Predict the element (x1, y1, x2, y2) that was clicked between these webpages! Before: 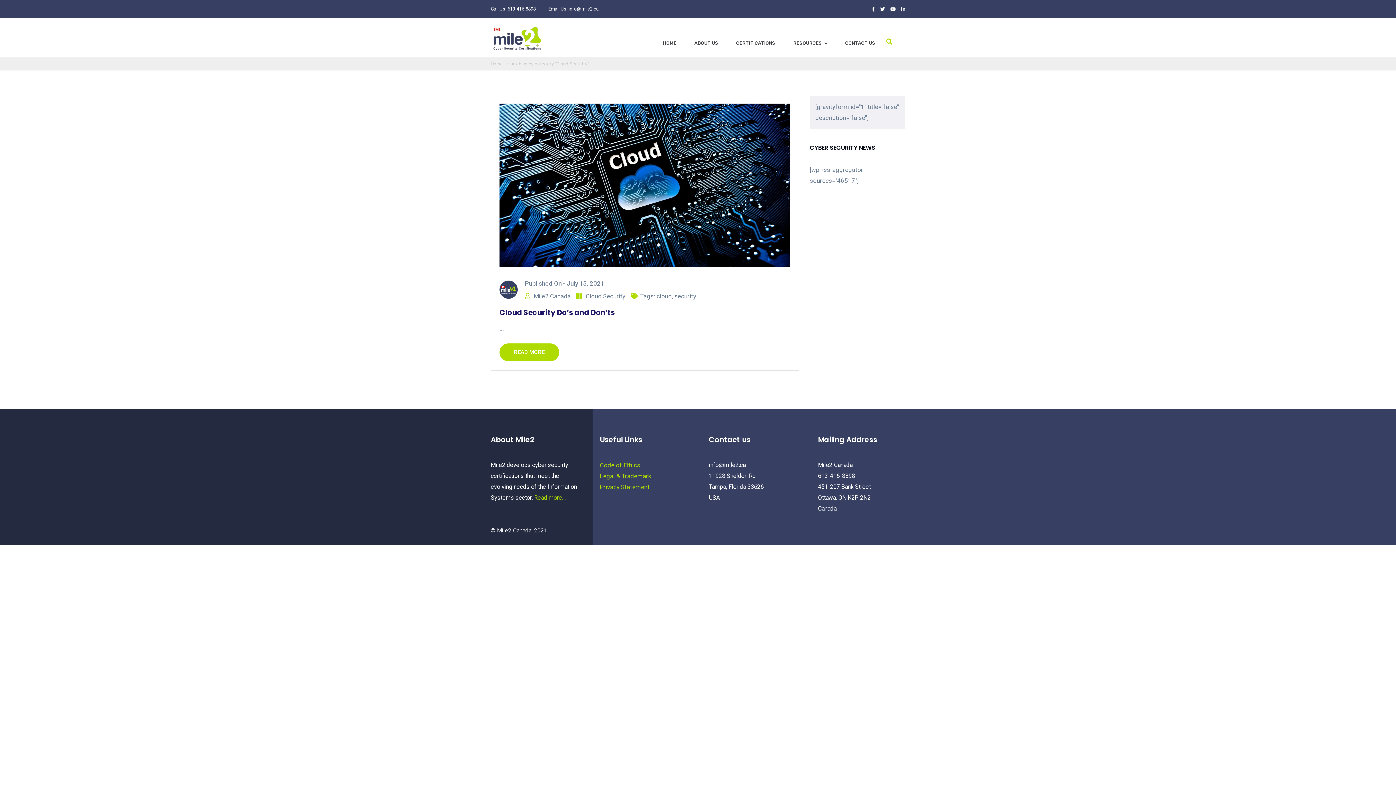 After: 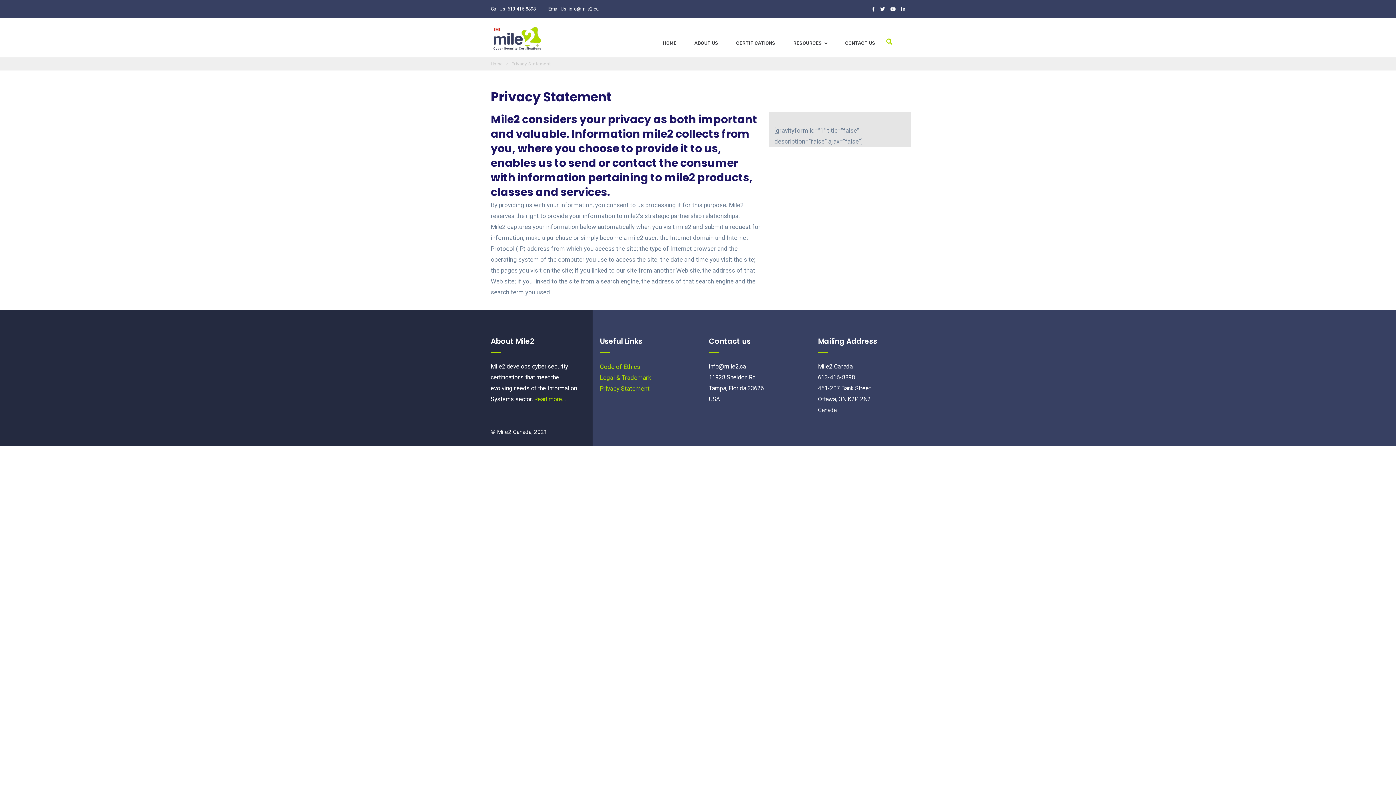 Action: bbox: (600, 483, 649, 490) label: Privacy Statement